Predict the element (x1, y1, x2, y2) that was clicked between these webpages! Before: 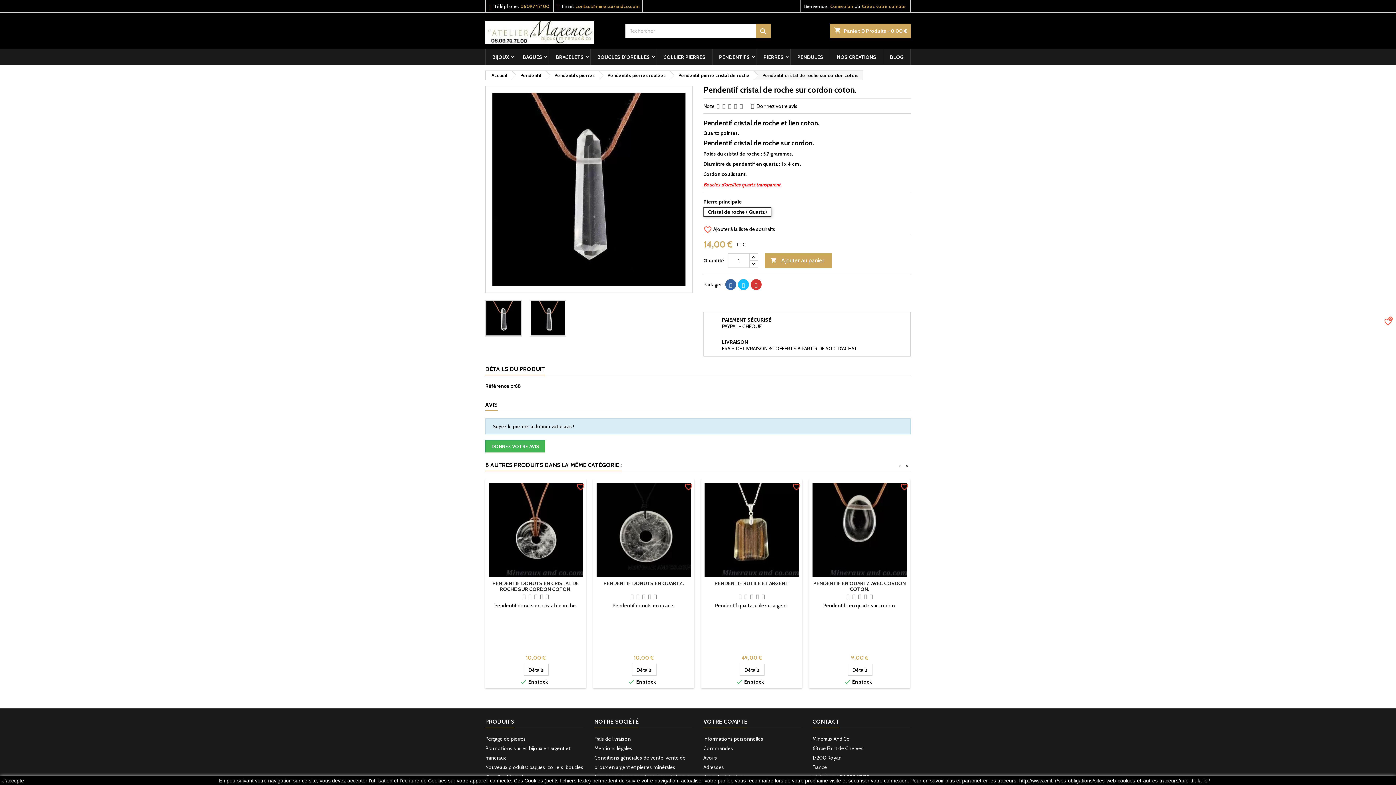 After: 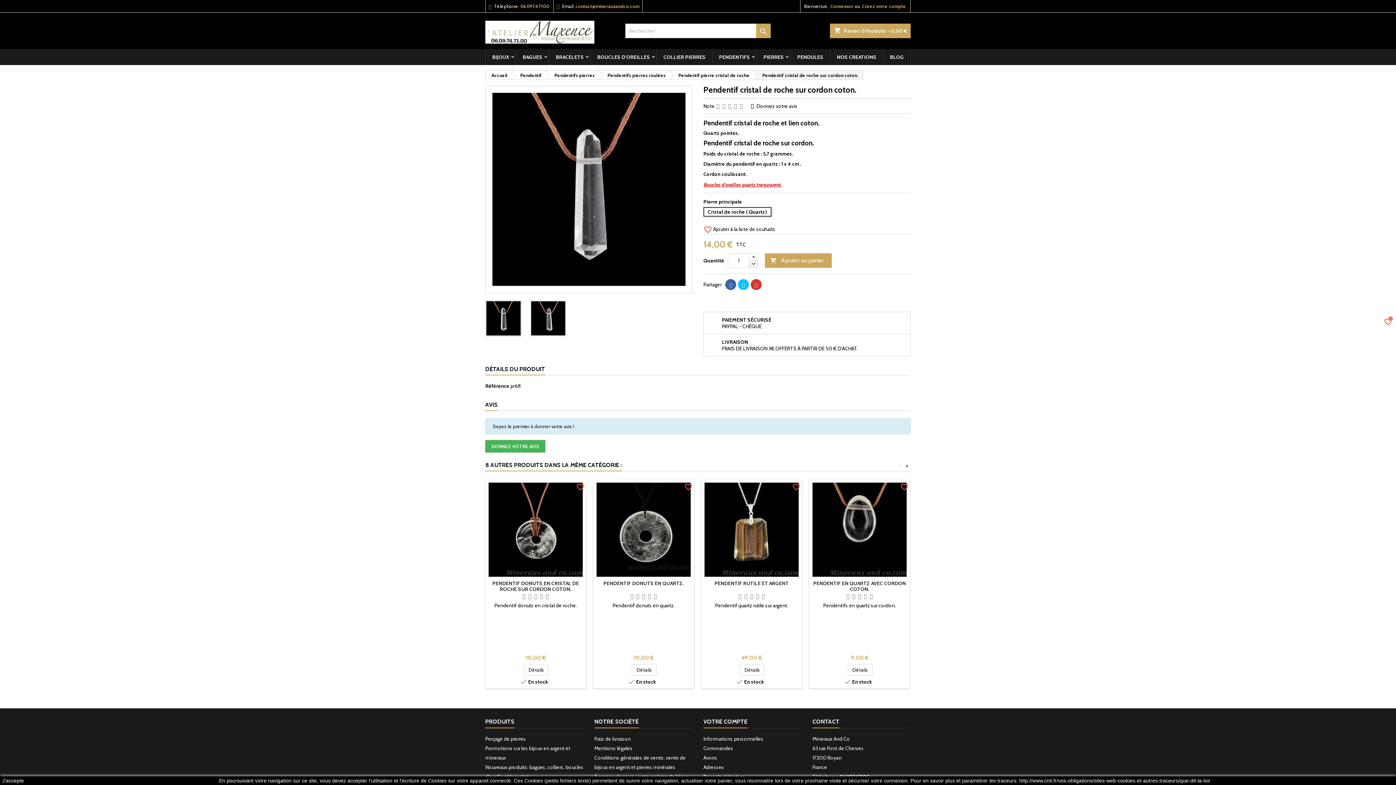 Action: bbox: (749, 260, 758, 268)